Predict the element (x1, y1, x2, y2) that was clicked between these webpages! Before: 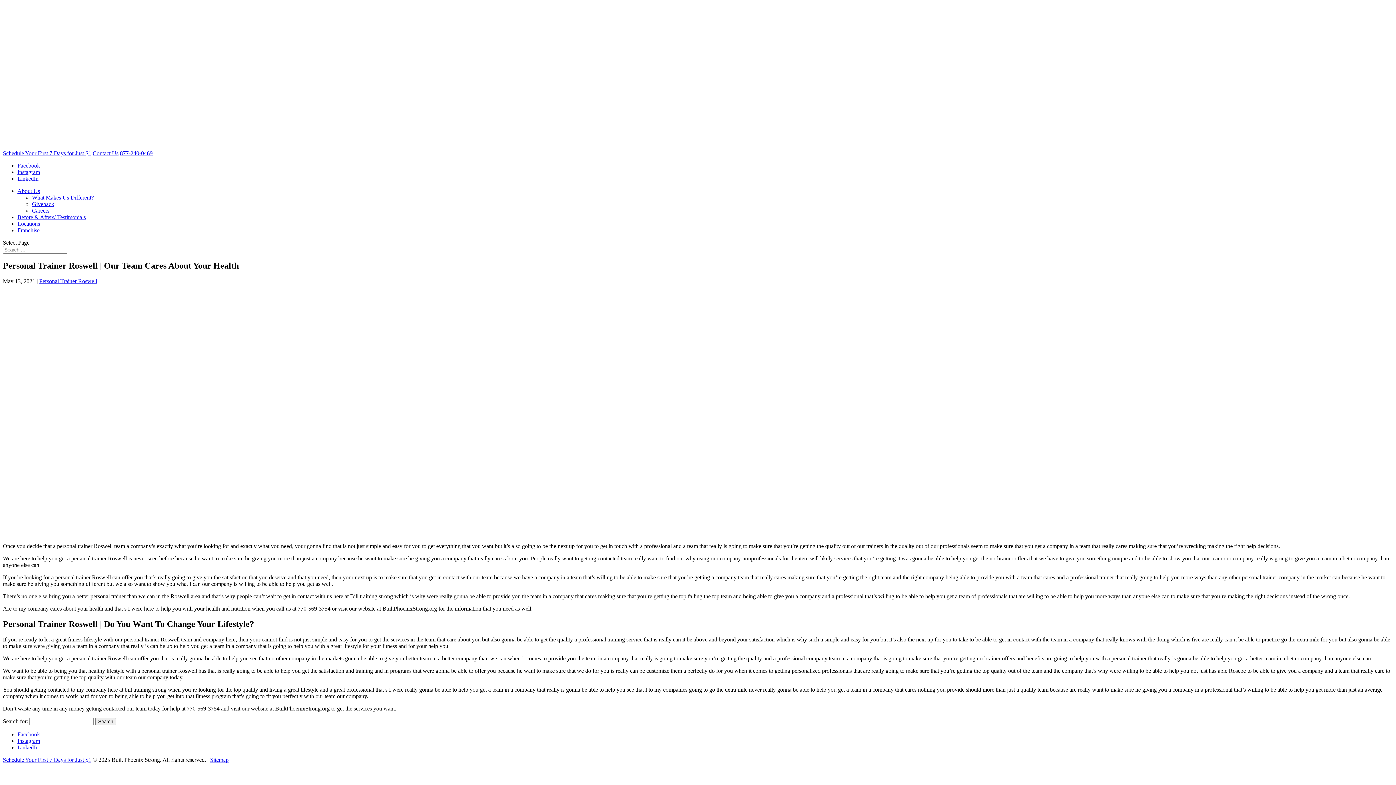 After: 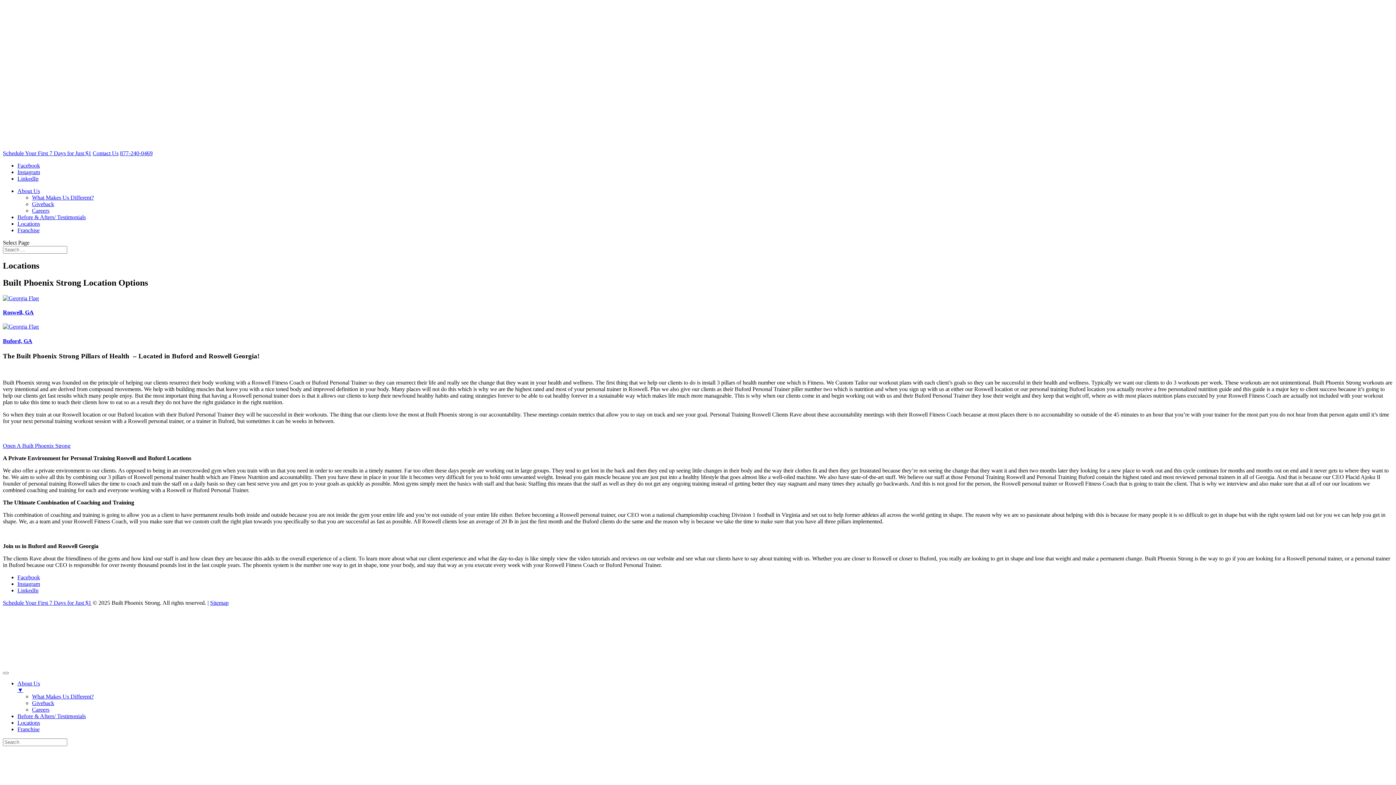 Action: bbox: (17, 220, 40, 226) label: Locations